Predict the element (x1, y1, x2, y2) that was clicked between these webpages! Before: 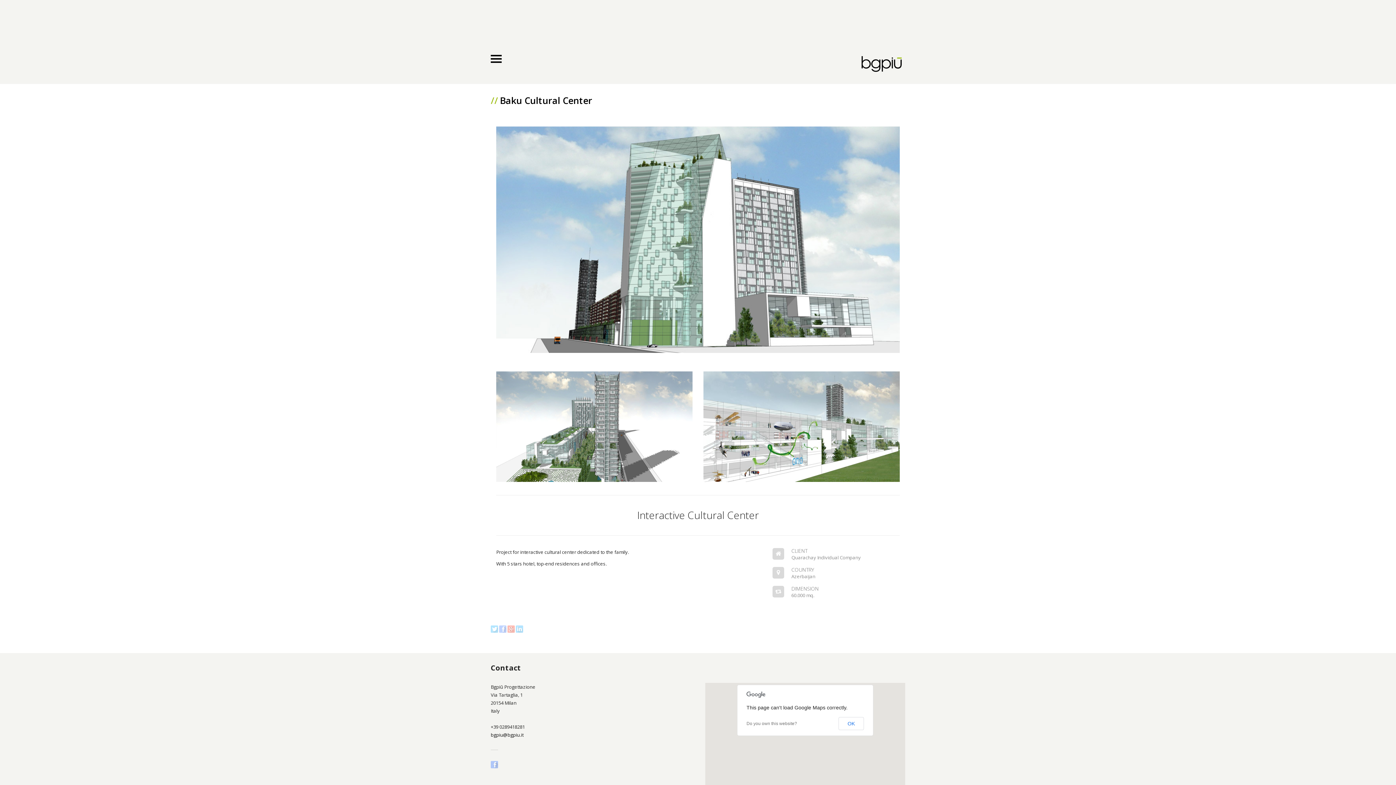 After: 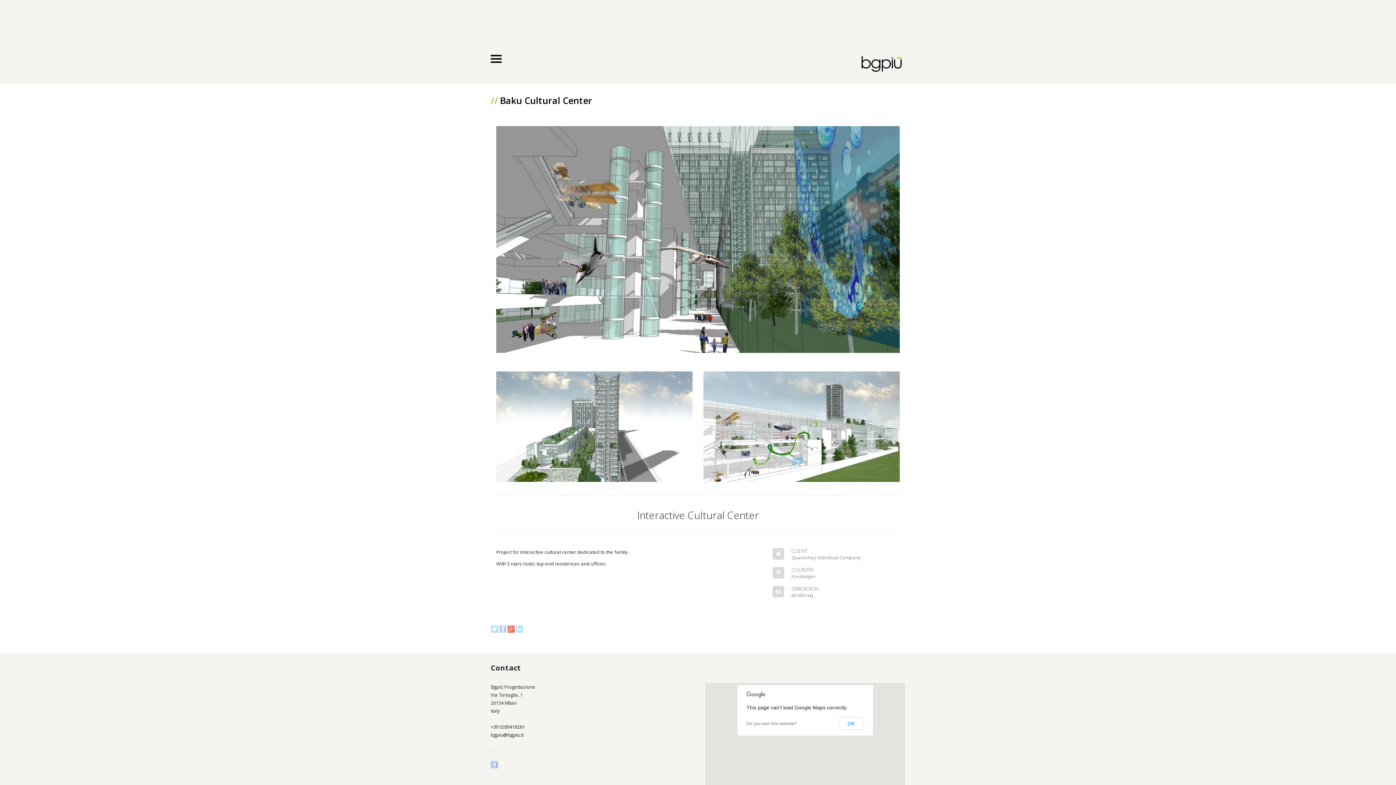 Action: bbox: (507, 625, 514, 633)